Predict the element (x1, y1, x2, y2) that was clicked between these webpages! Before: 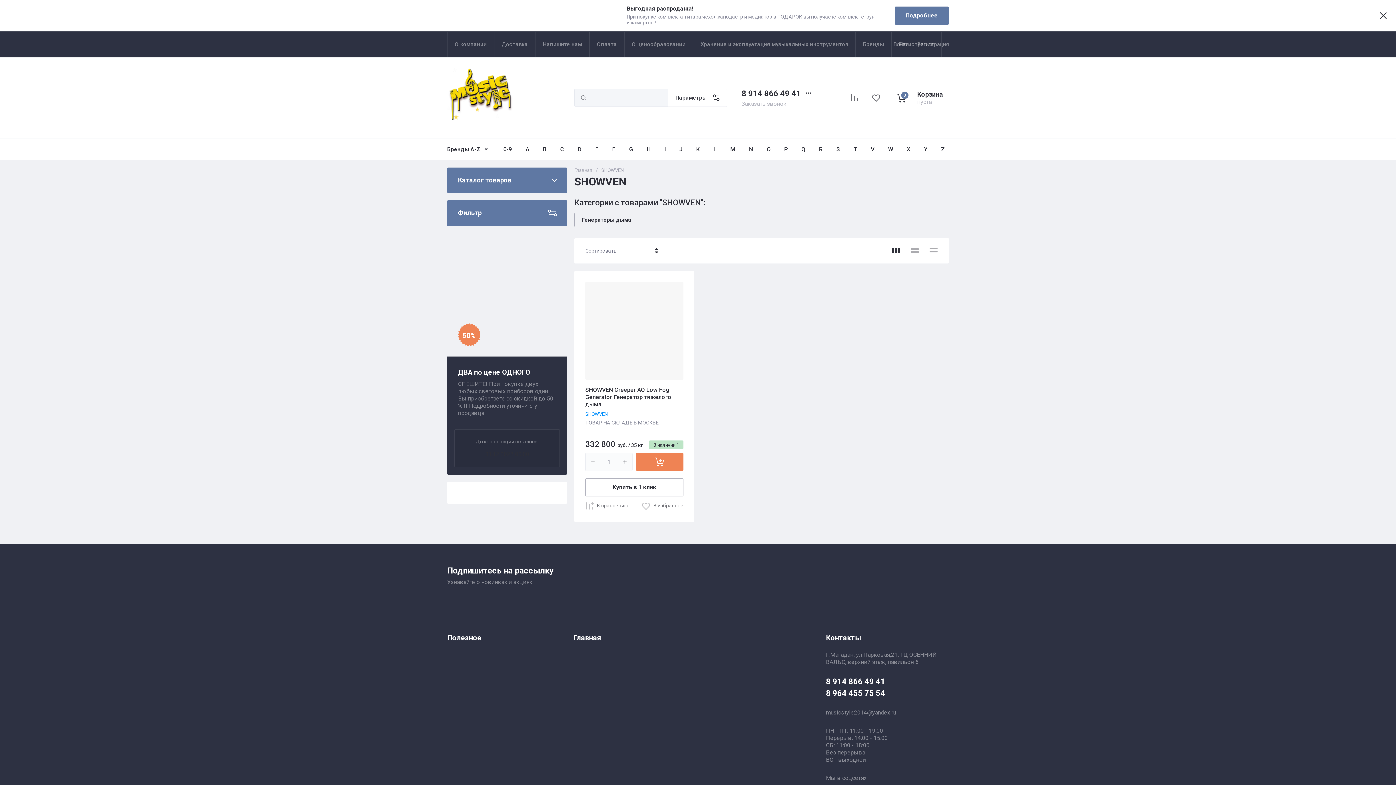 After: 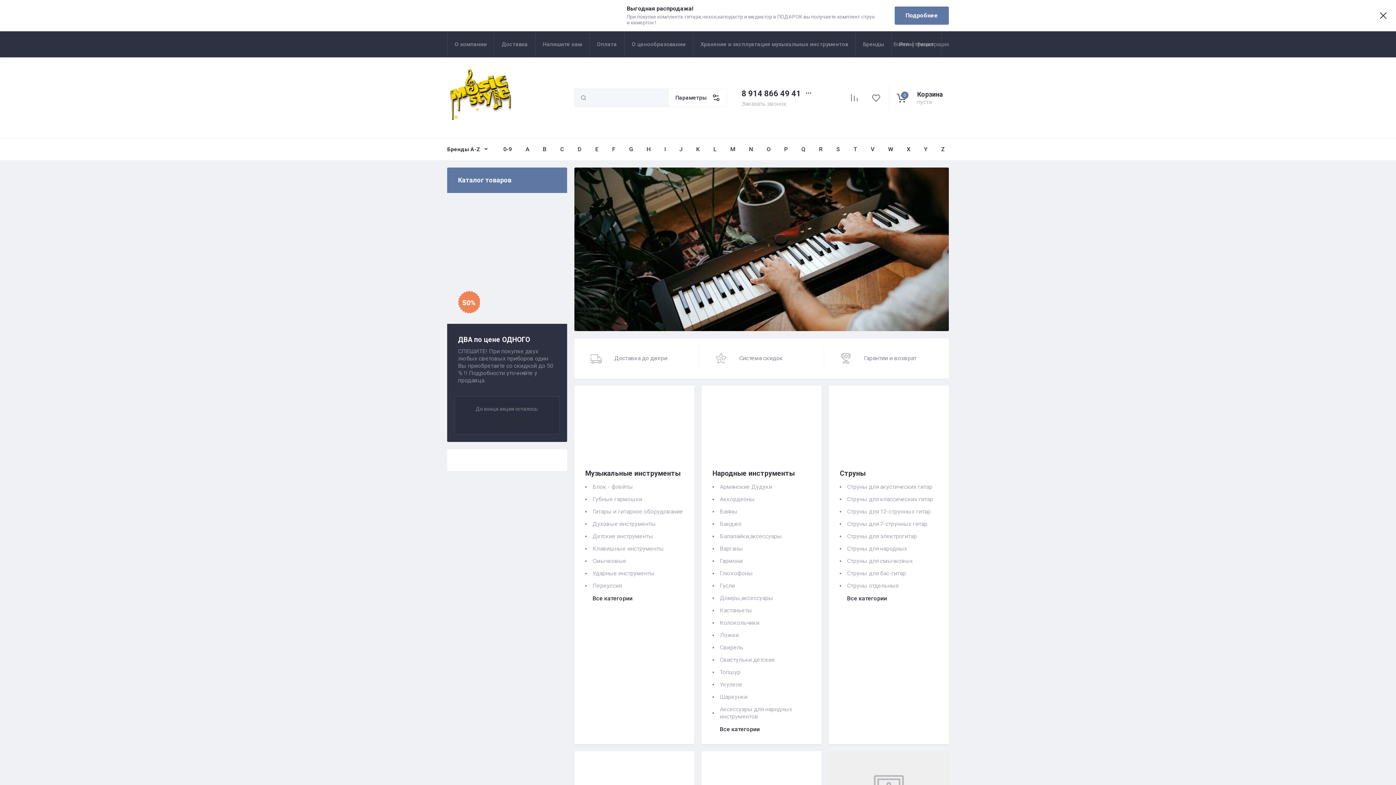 Action: bbox: (447, 68, 512, 120)